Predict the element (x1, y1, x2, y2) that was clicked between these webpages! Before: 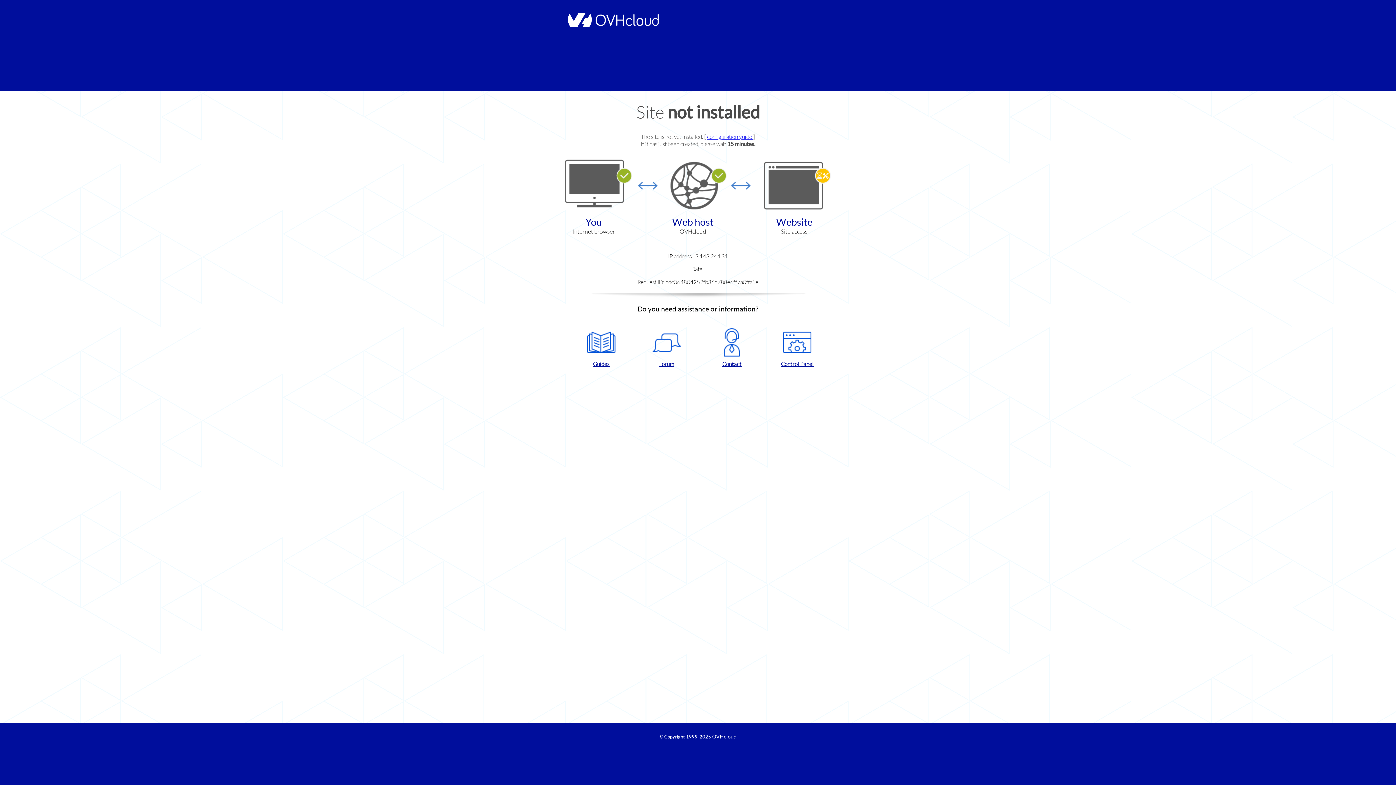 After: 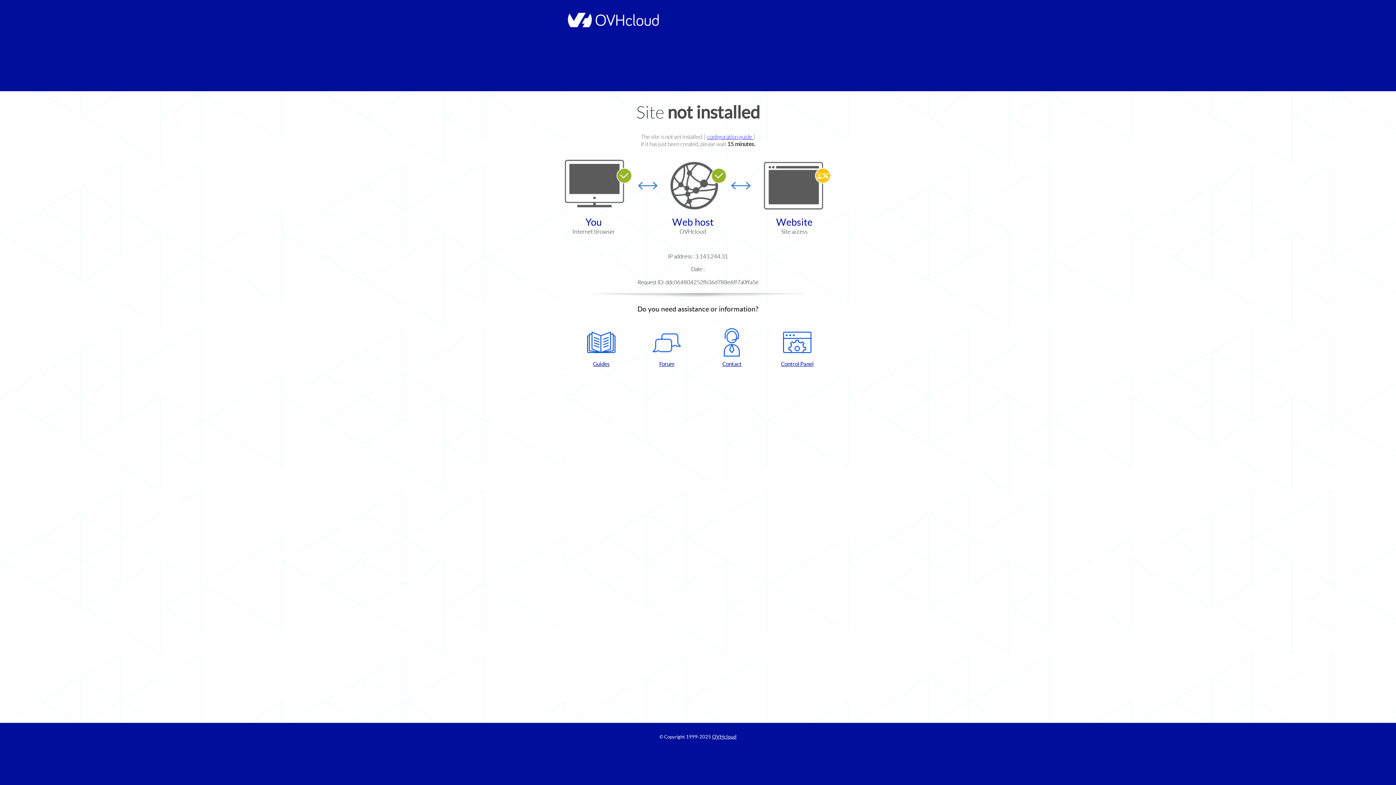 Action: label: Guides bbox: (572, 328, 630, 367)